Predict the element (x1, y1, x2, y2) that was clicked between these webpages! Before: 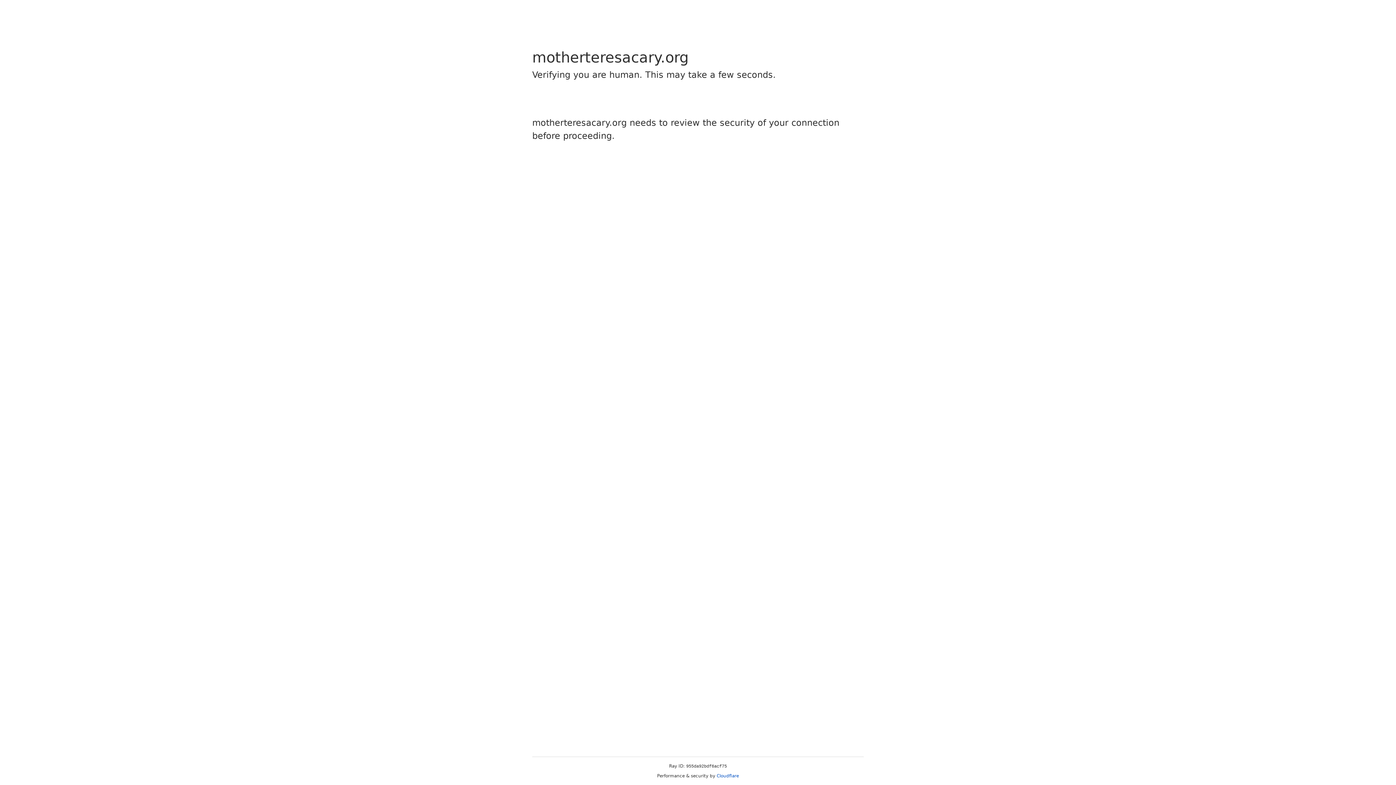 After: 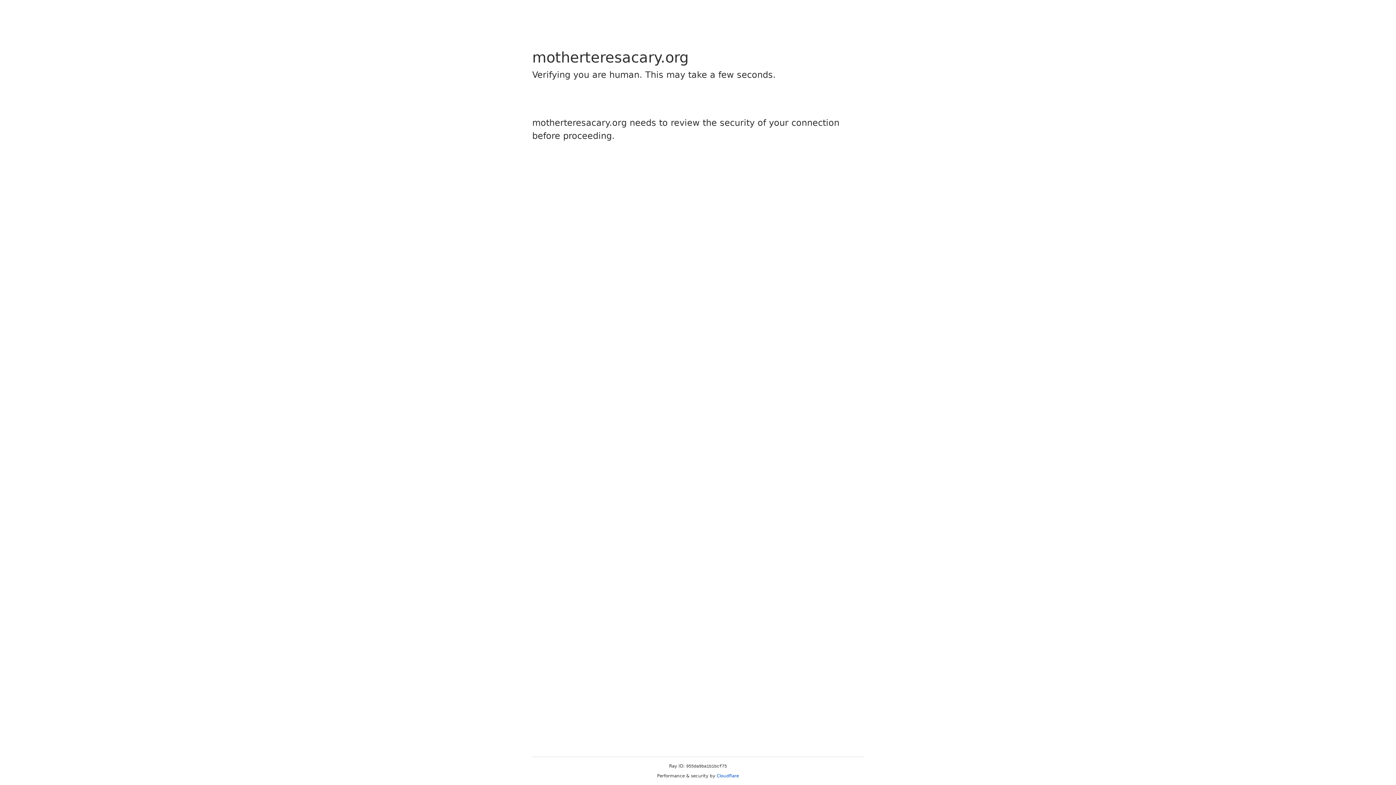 Action: label: Cloudflare bbox: (716, 773, 739, 778)